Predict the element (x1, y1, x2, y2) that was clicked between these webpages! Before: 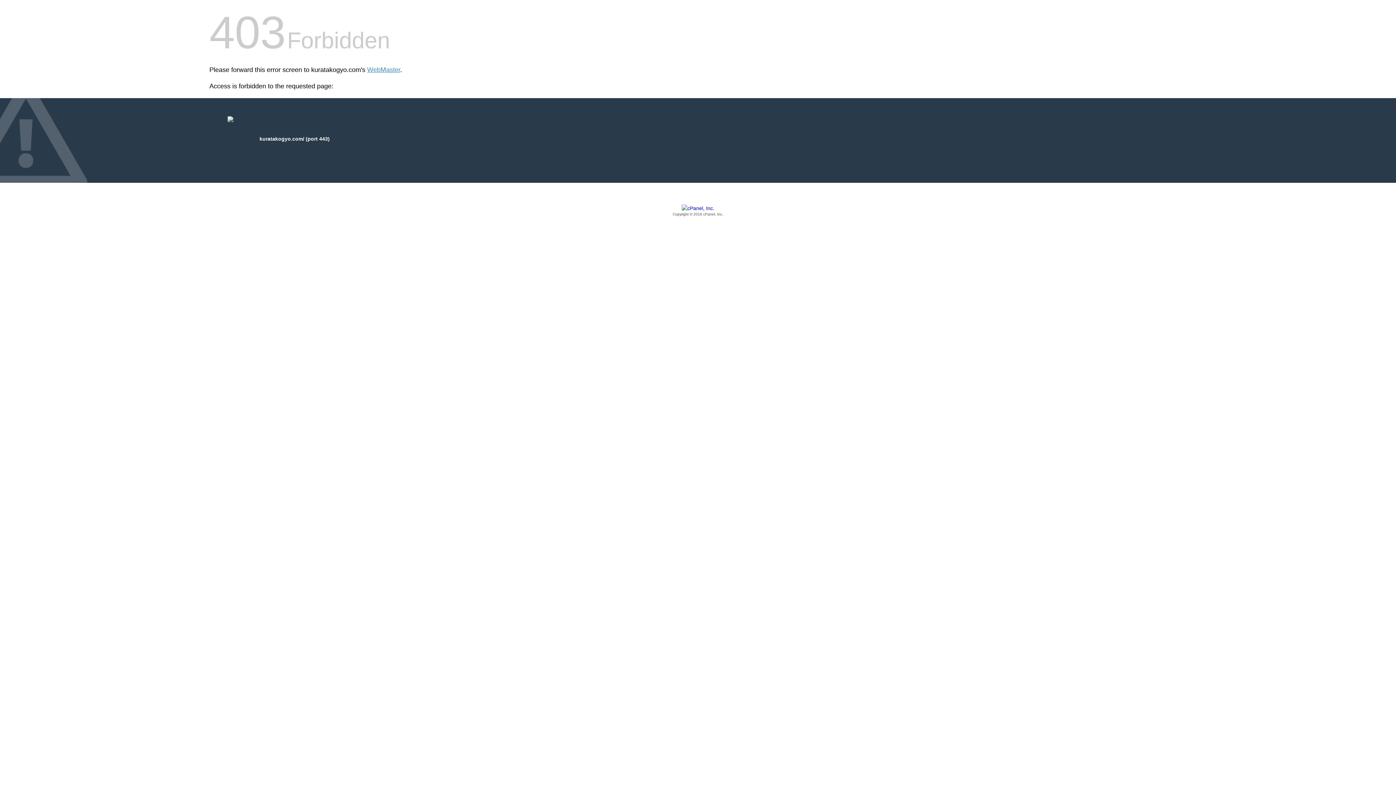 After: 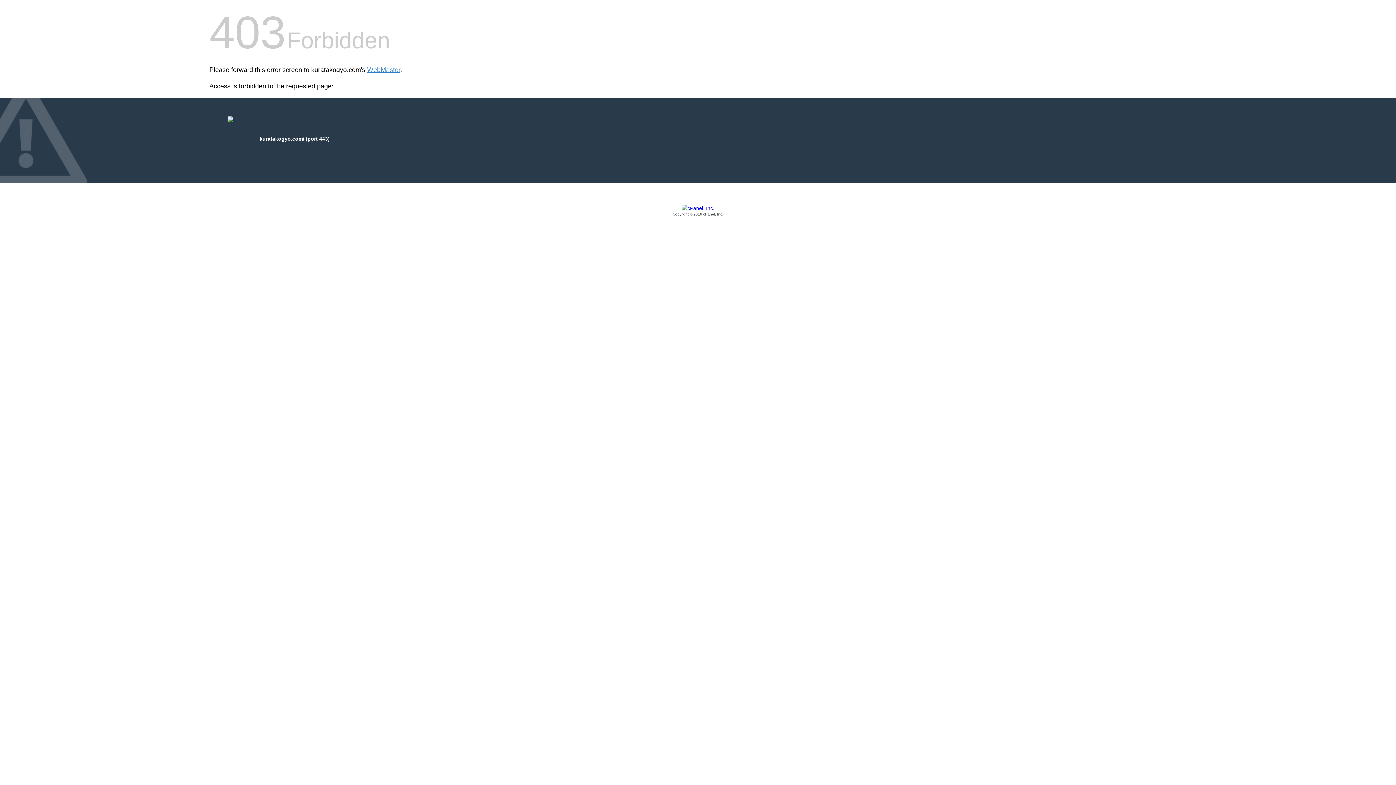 Action: label: Copyright © 2016 cPanel, Inc. bbox: (209, 205, 1186, 217)